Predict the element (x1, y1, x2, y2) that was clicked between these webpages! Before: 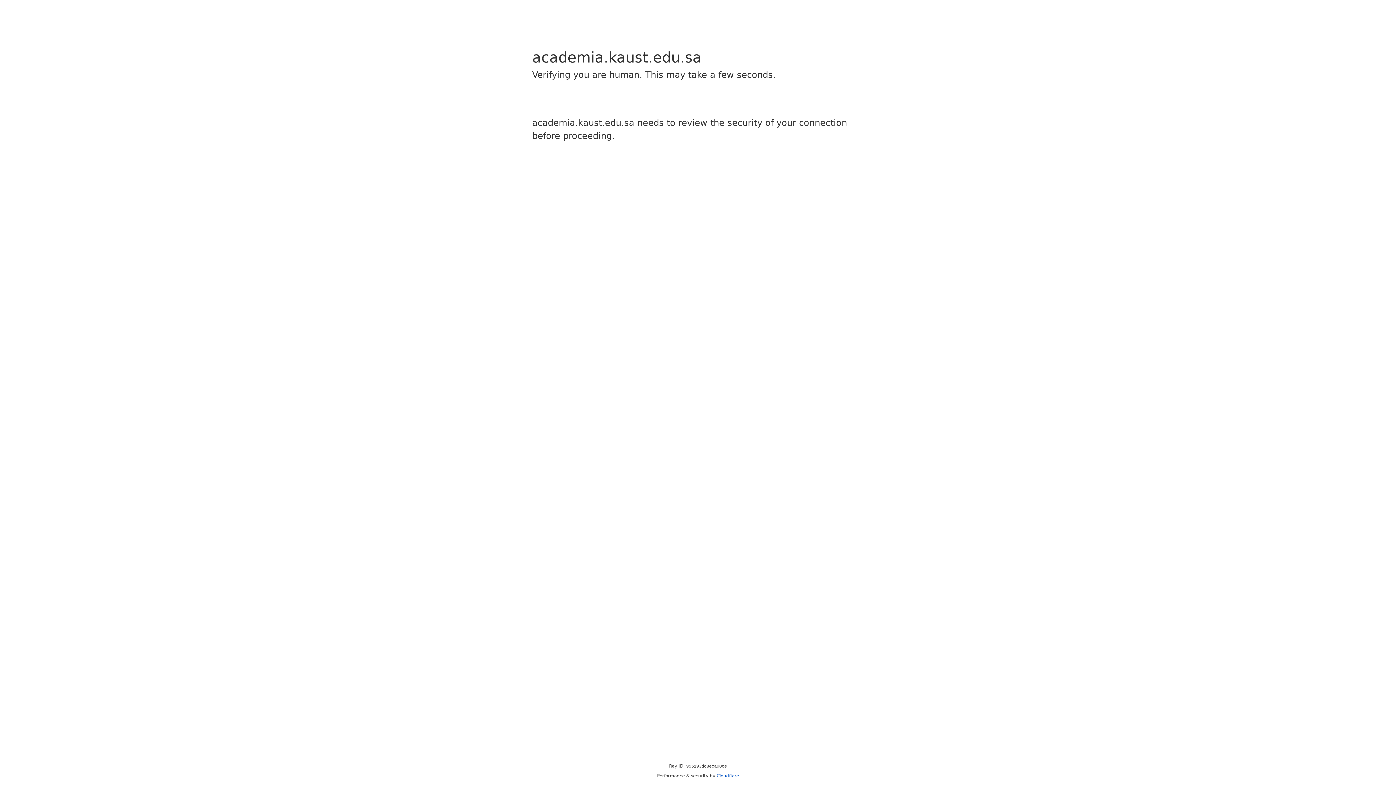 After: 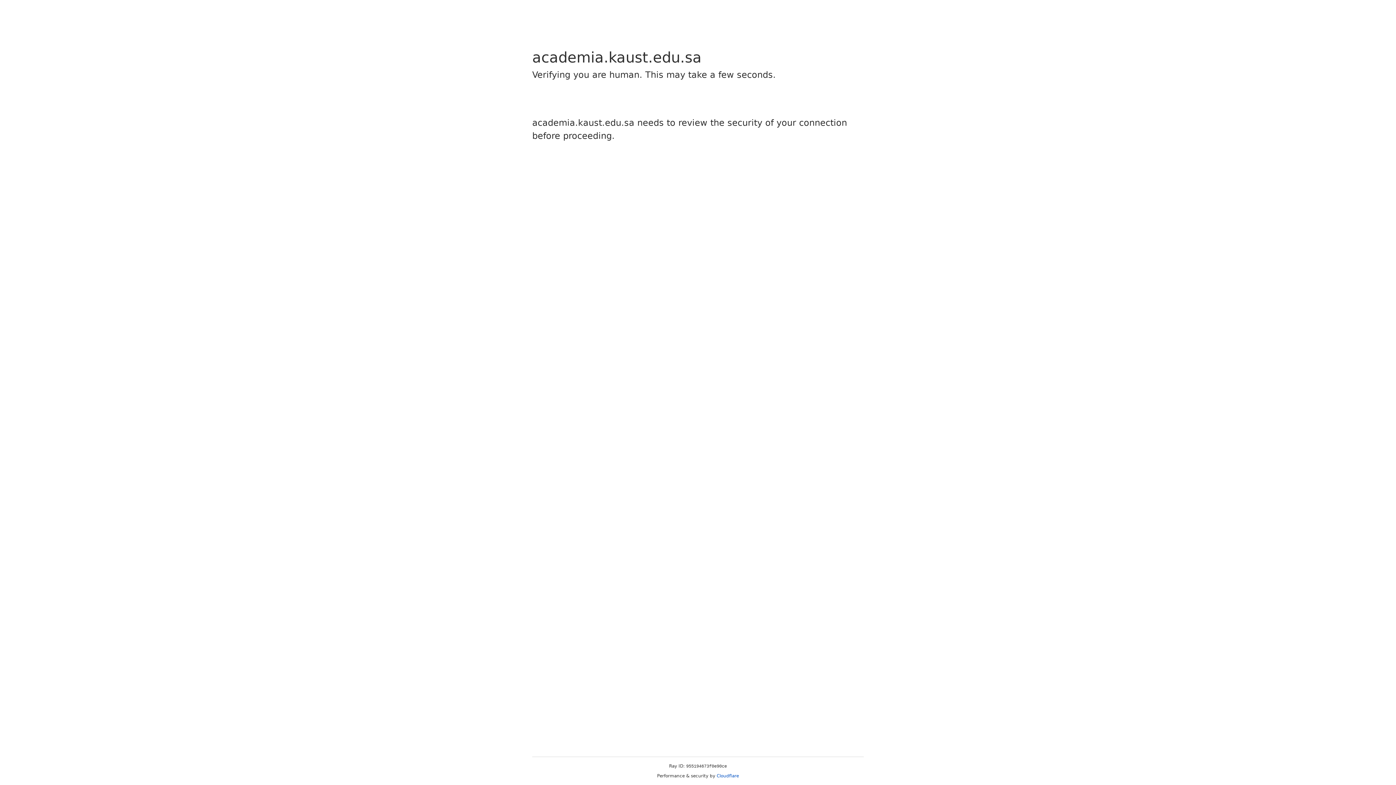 Action: label: Cloudflare bbox: (716, 773, 739, 778)